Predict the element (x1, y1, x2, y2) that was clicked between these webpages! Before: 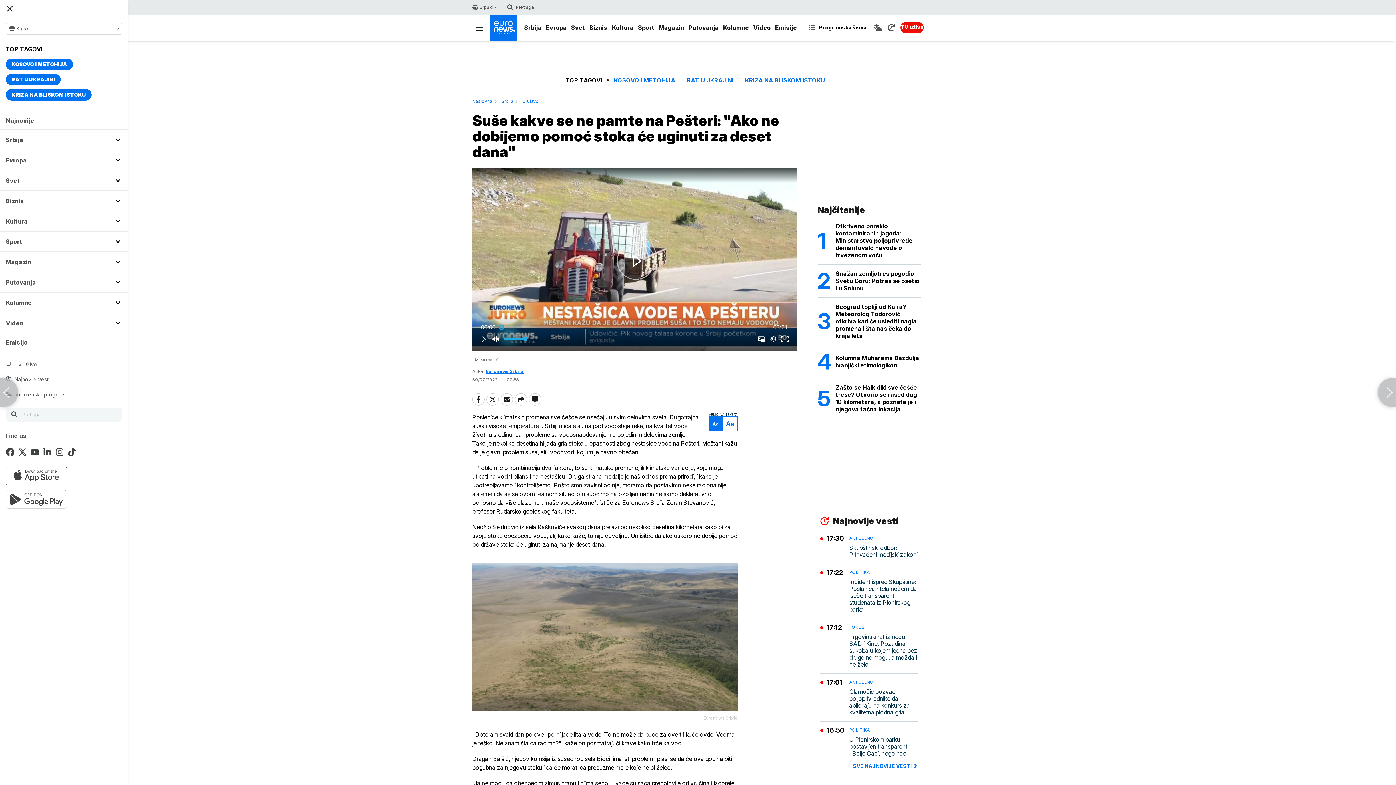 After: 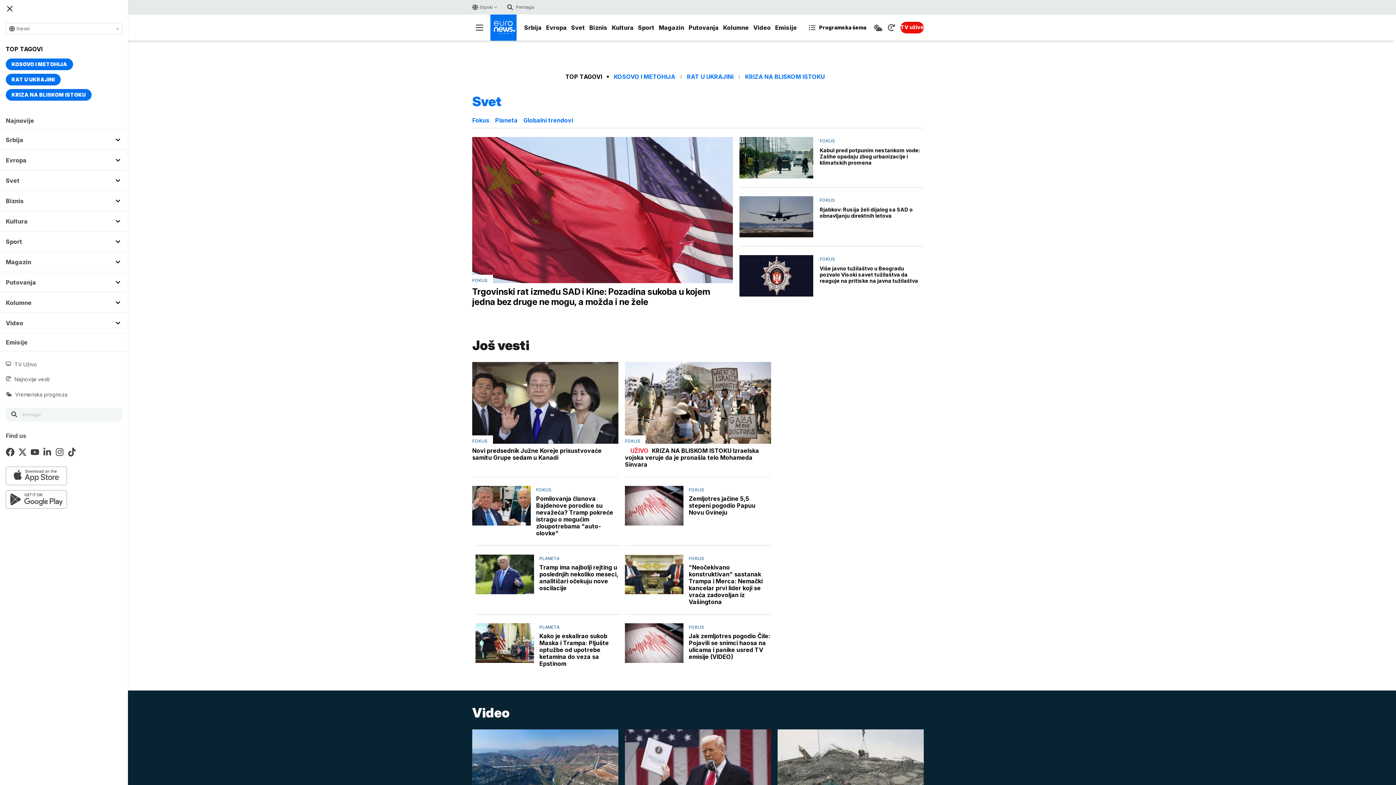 Action: bbox: (569, 21, 587, 34) label: Svet